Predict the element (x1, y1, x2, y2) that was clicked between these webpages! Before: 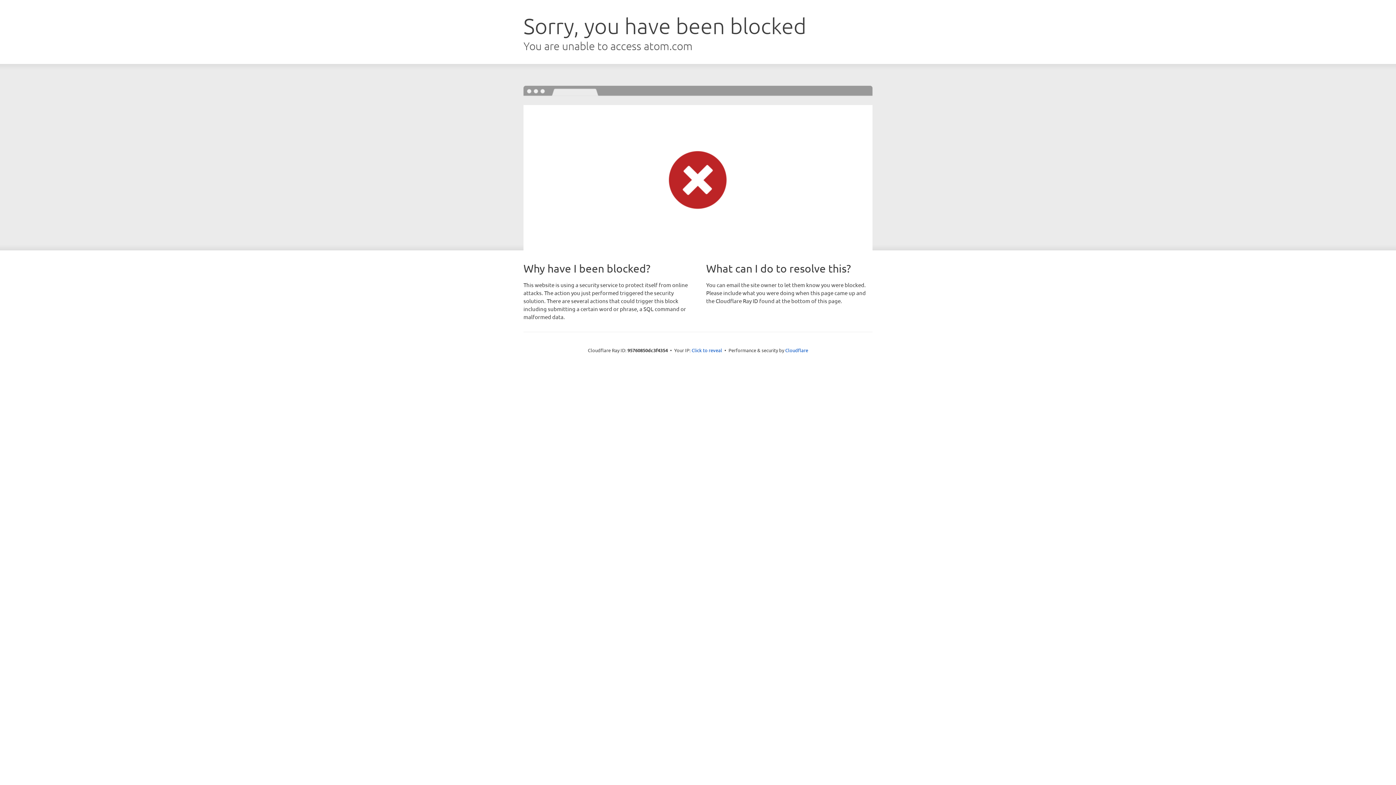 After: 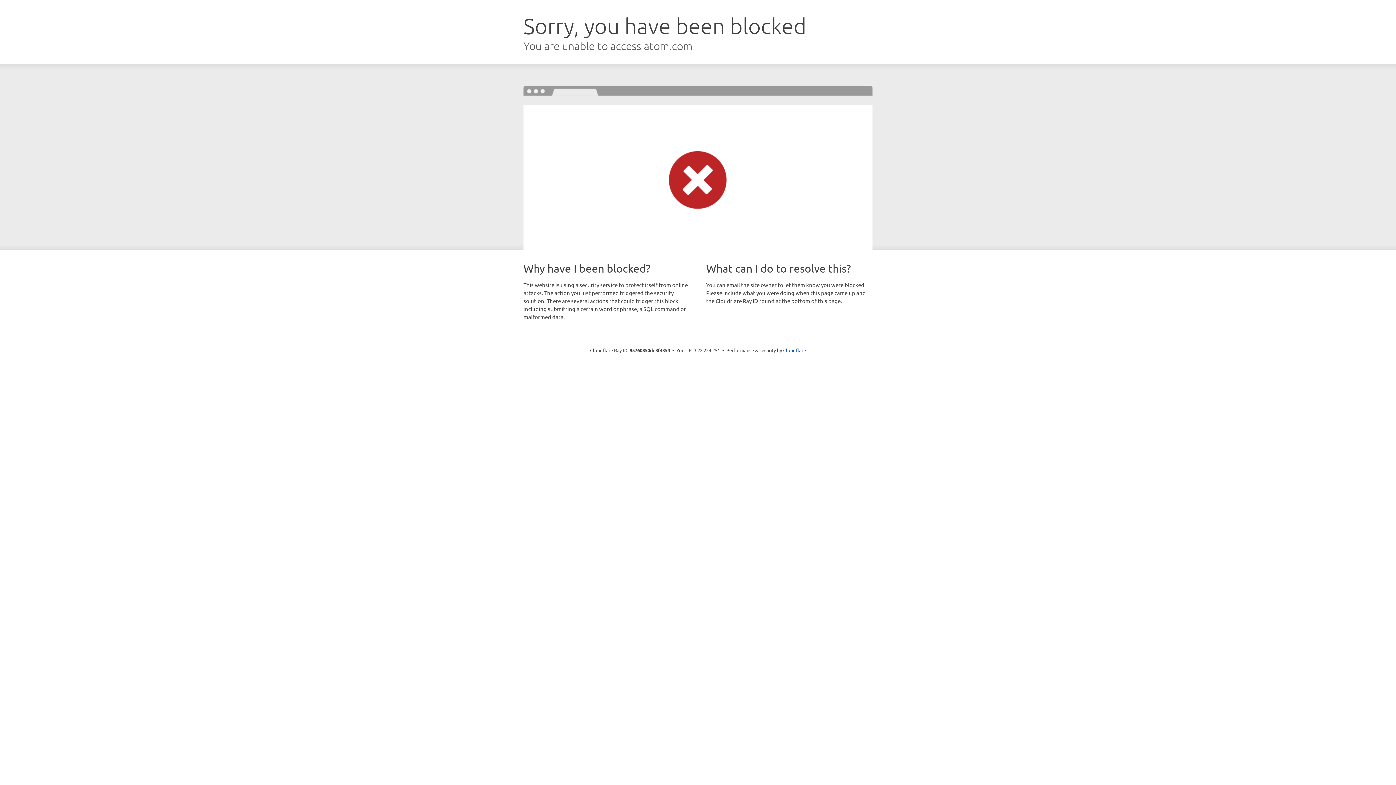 Action: bbox: (691, 346, 722, 353) label: Click to reveal